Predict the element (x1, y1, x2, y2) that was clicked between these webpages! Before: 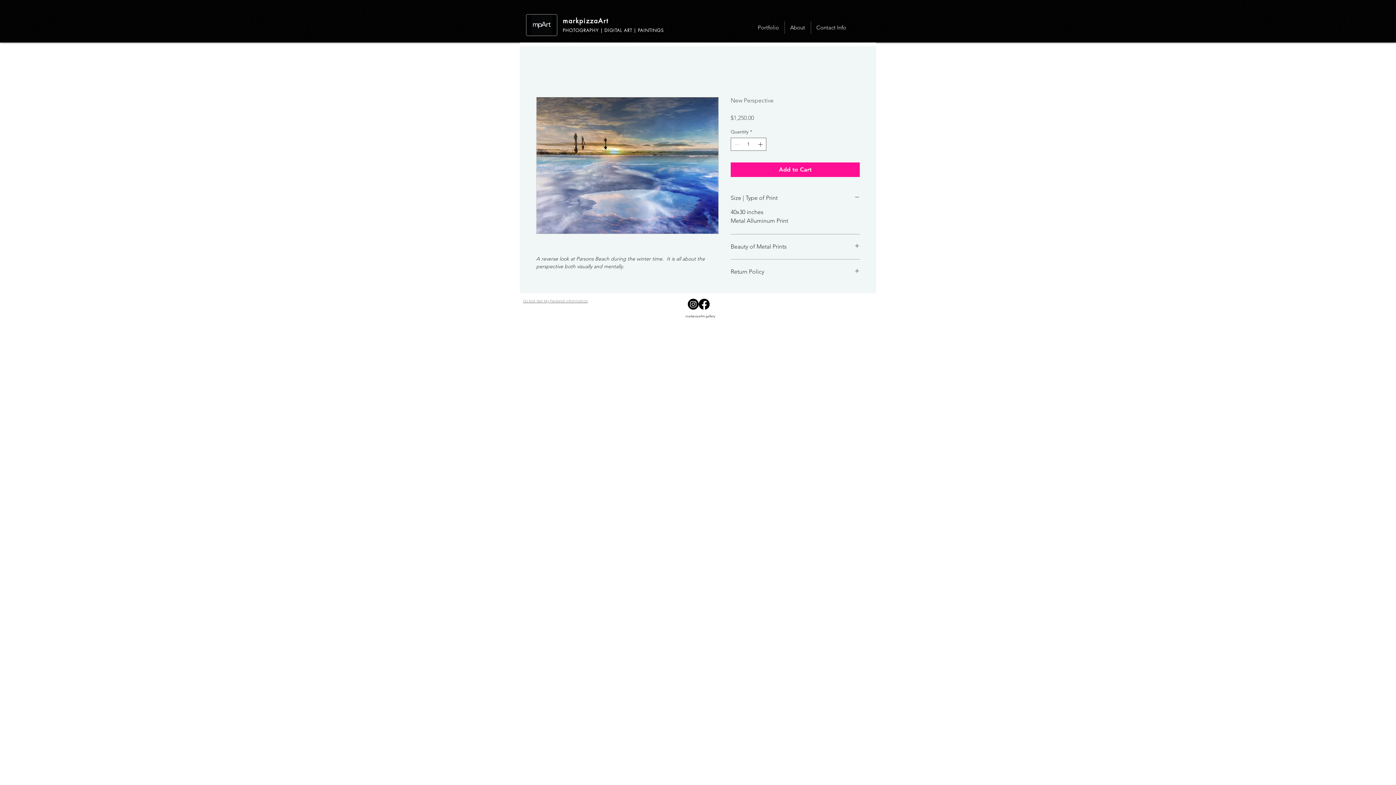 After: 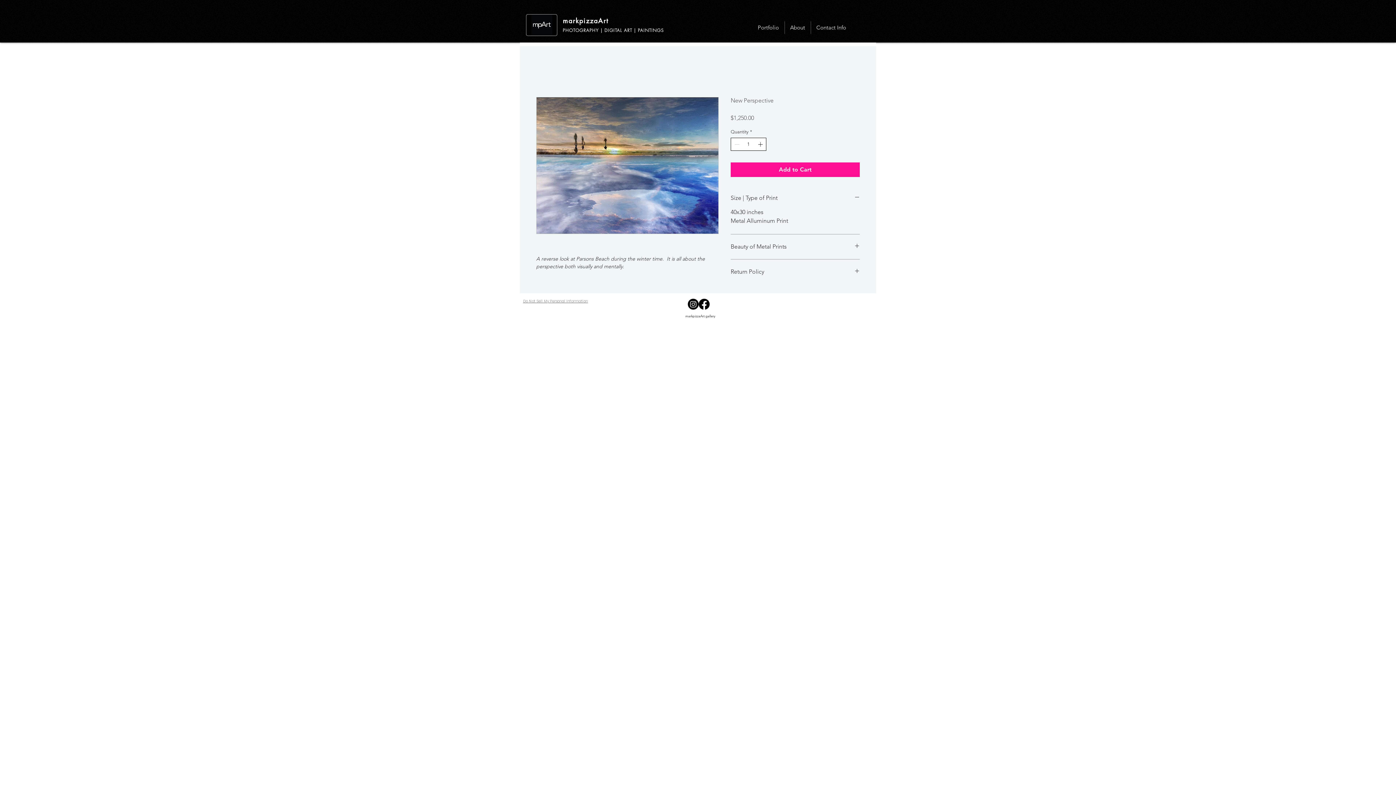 Action: label: Increment bbox: (756, 138, 765, 150)